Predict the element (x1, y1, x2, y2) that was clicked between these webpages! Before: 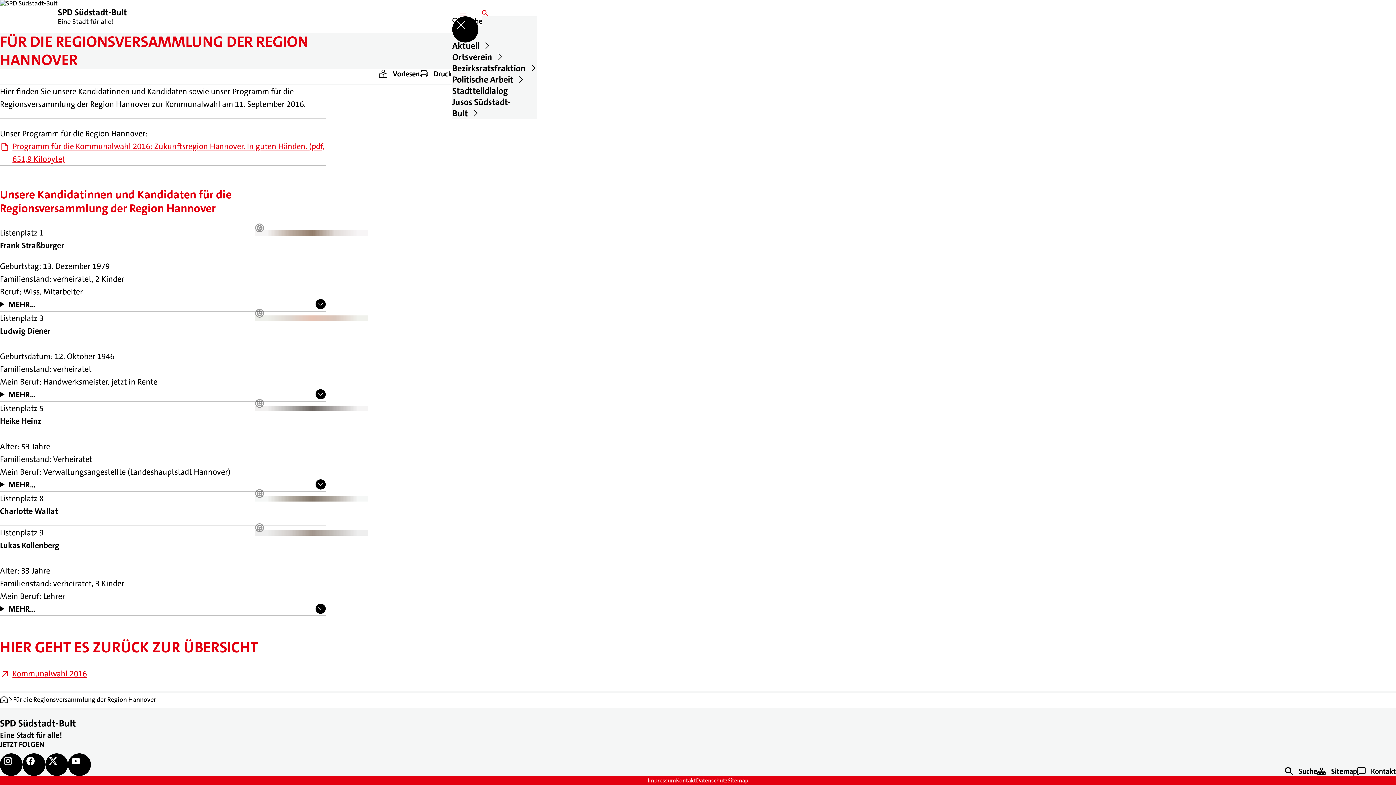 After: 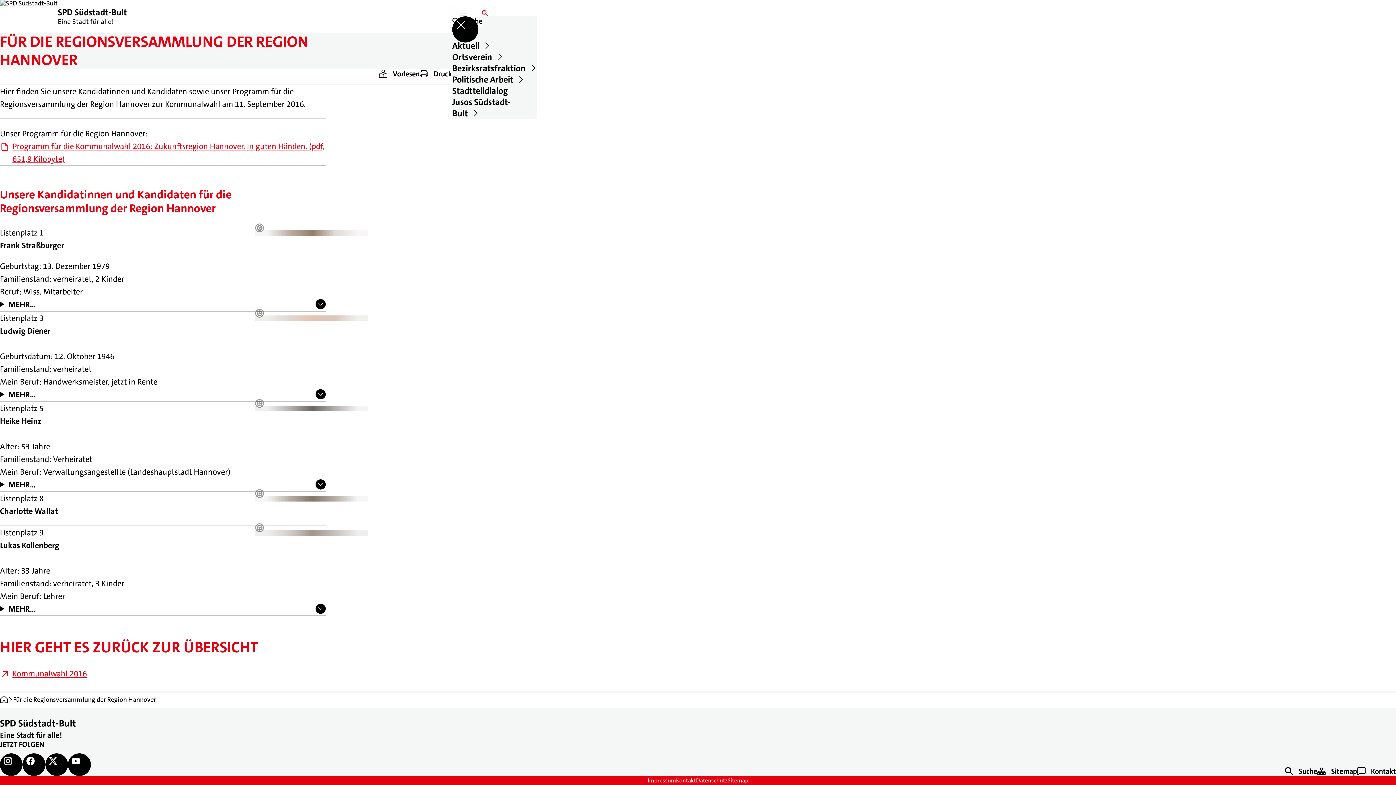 Action: bbox: (22, 753, 45, 776)